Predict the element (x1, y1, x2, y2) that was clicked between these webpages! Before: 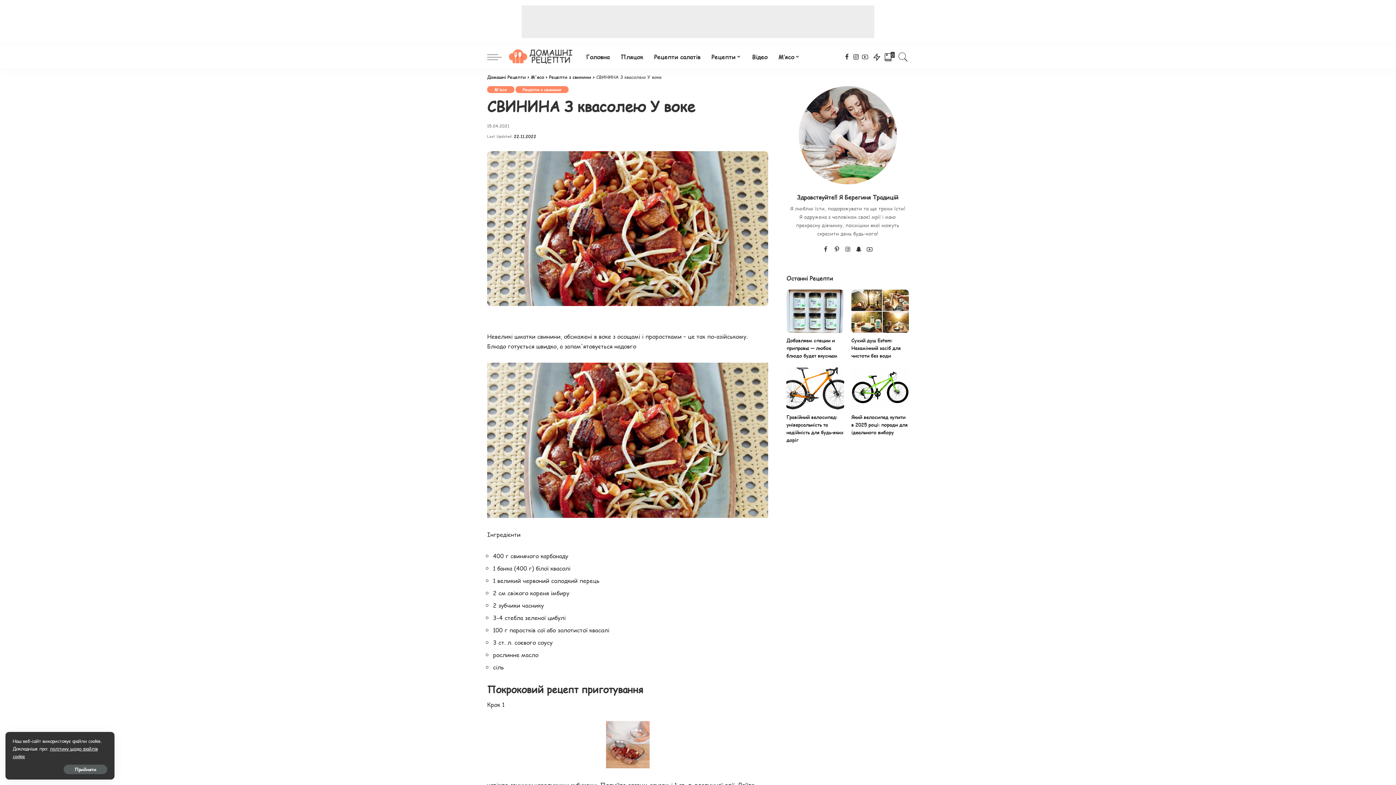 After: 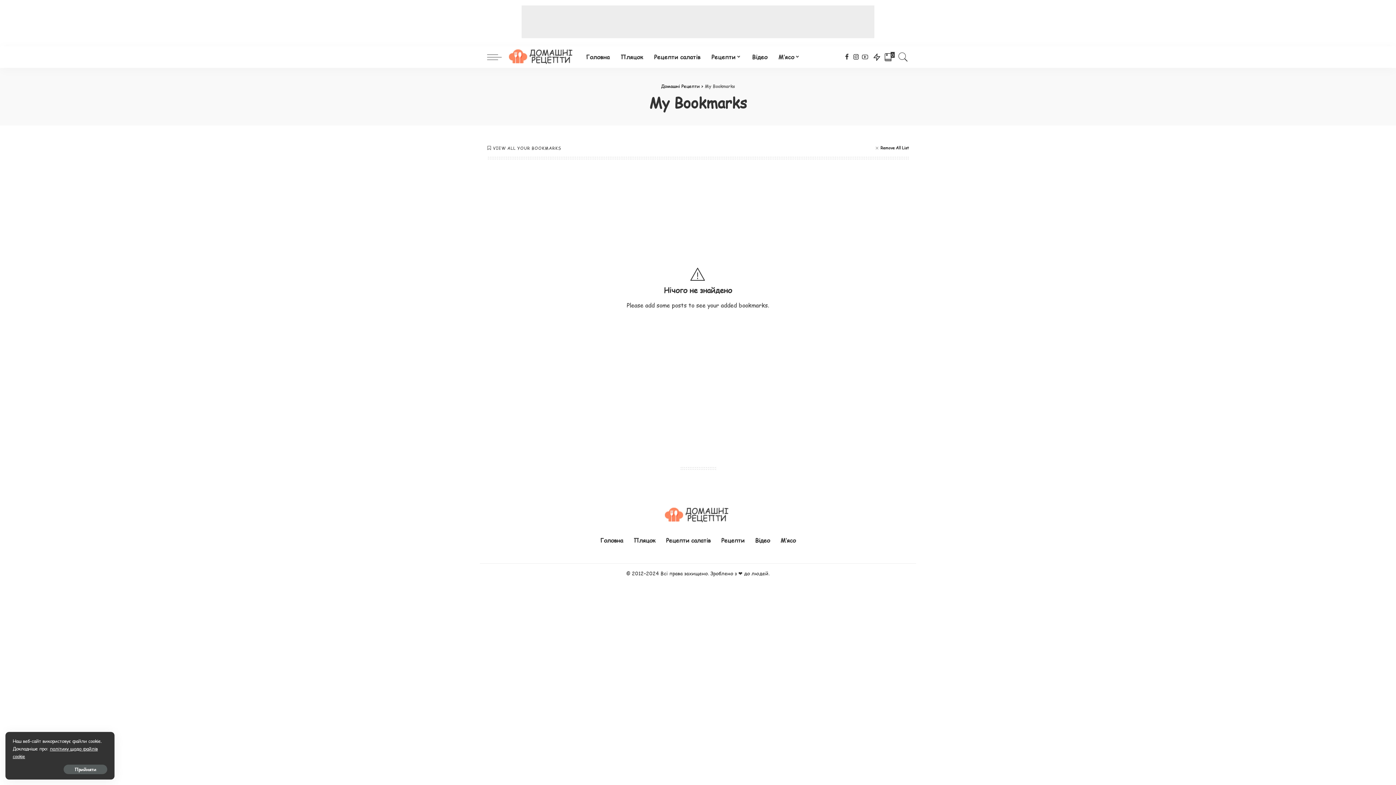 Action: label: 0 bbox: (884, 46, 894, 68)